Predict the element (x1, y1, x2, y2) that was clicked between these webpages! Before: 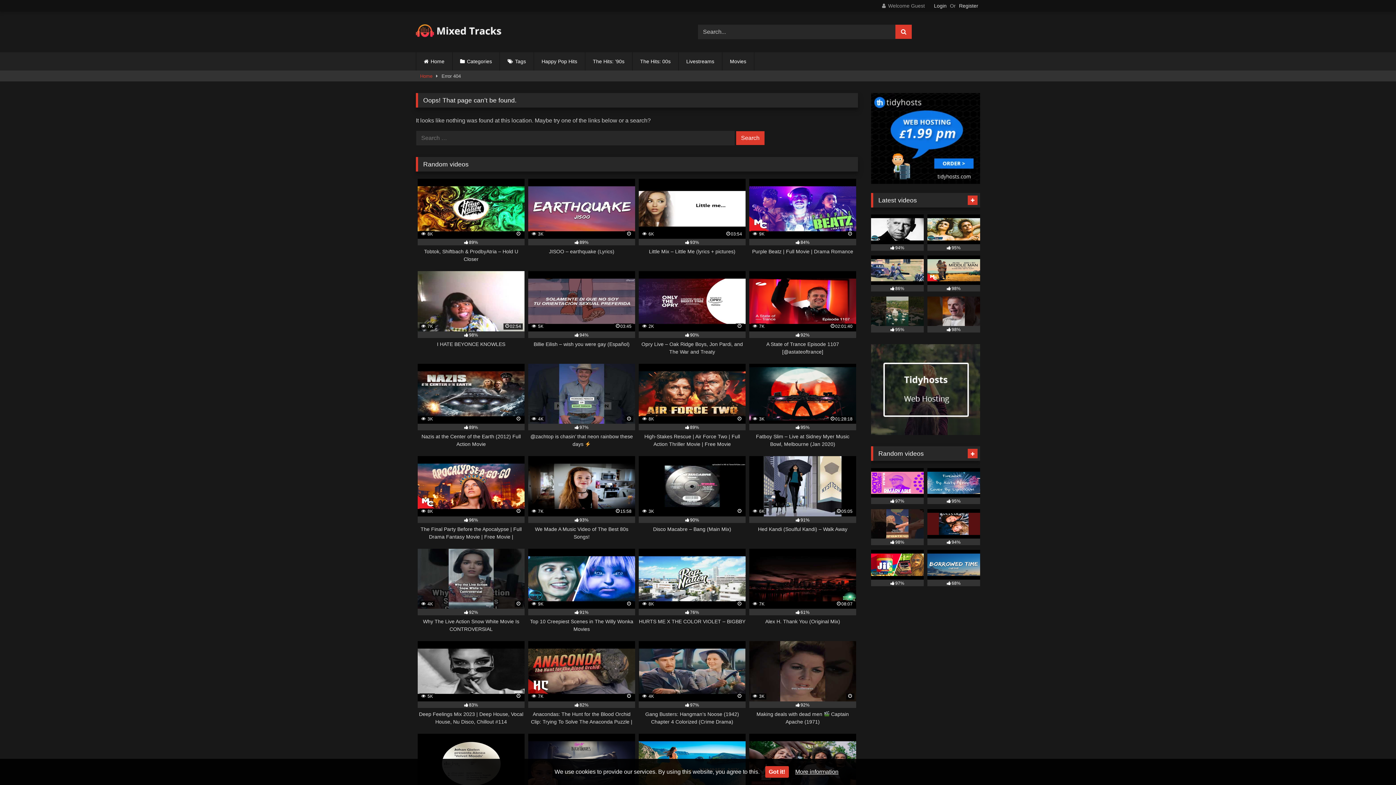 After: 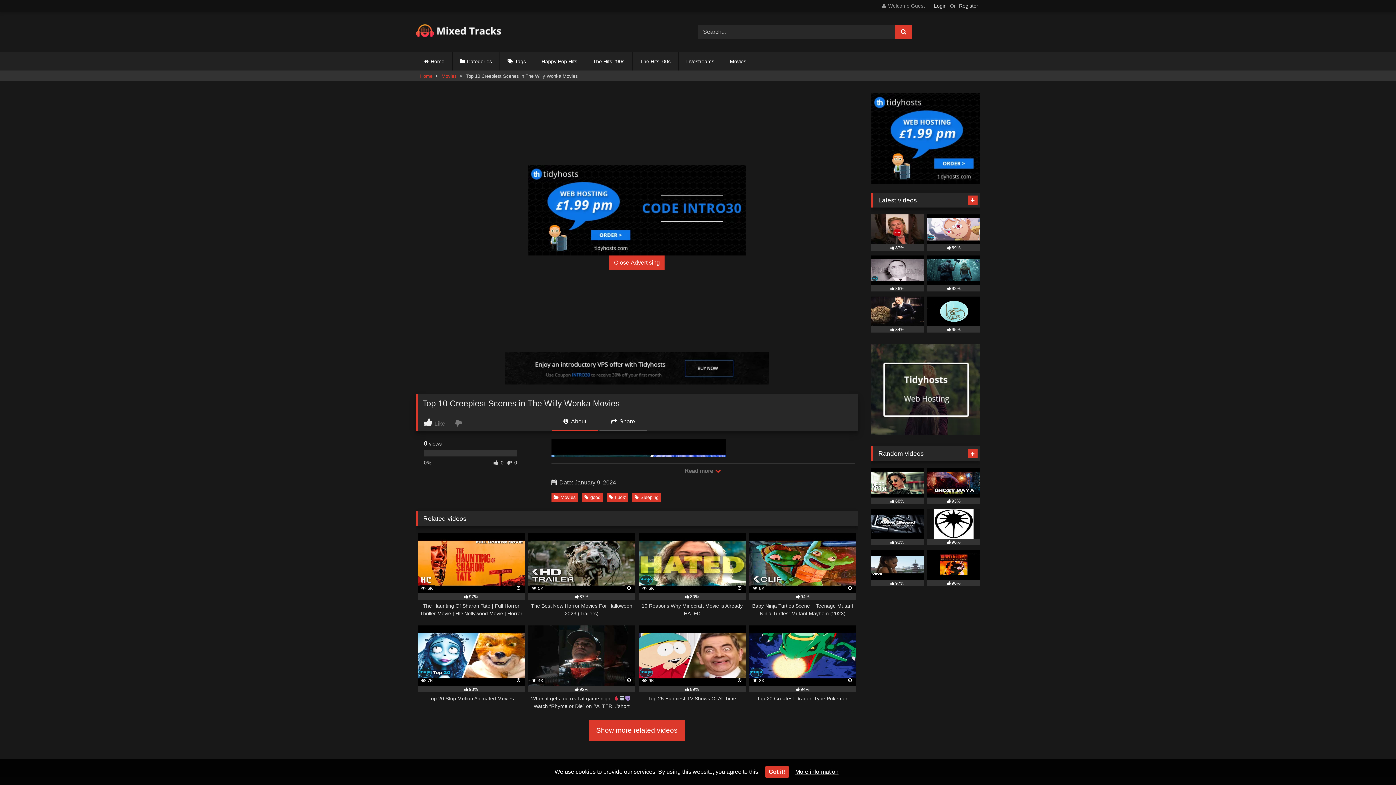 Action: label:  9K
91%
Top 10 Creepiest Scenes in The Willy Wonka Movies bbox: (528, 549, 635, 633)